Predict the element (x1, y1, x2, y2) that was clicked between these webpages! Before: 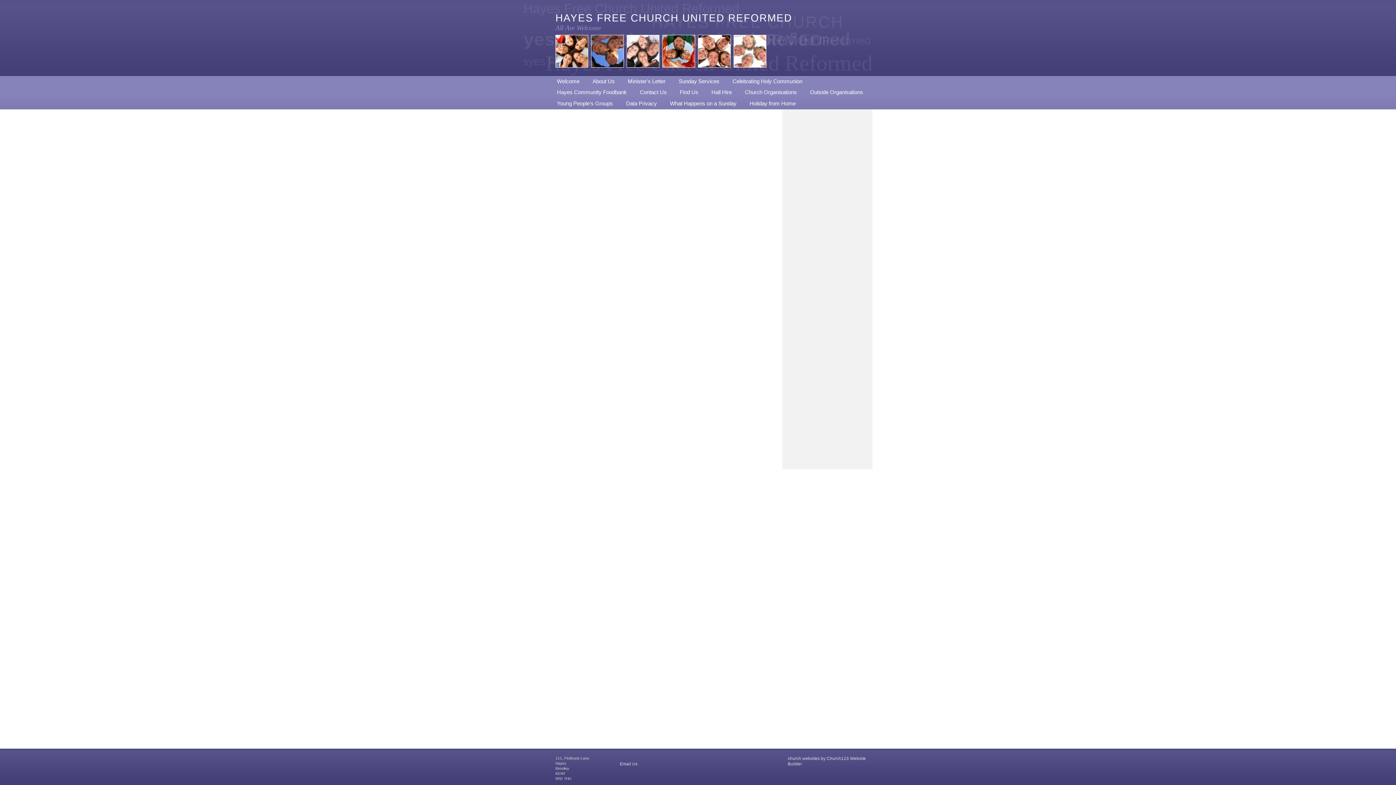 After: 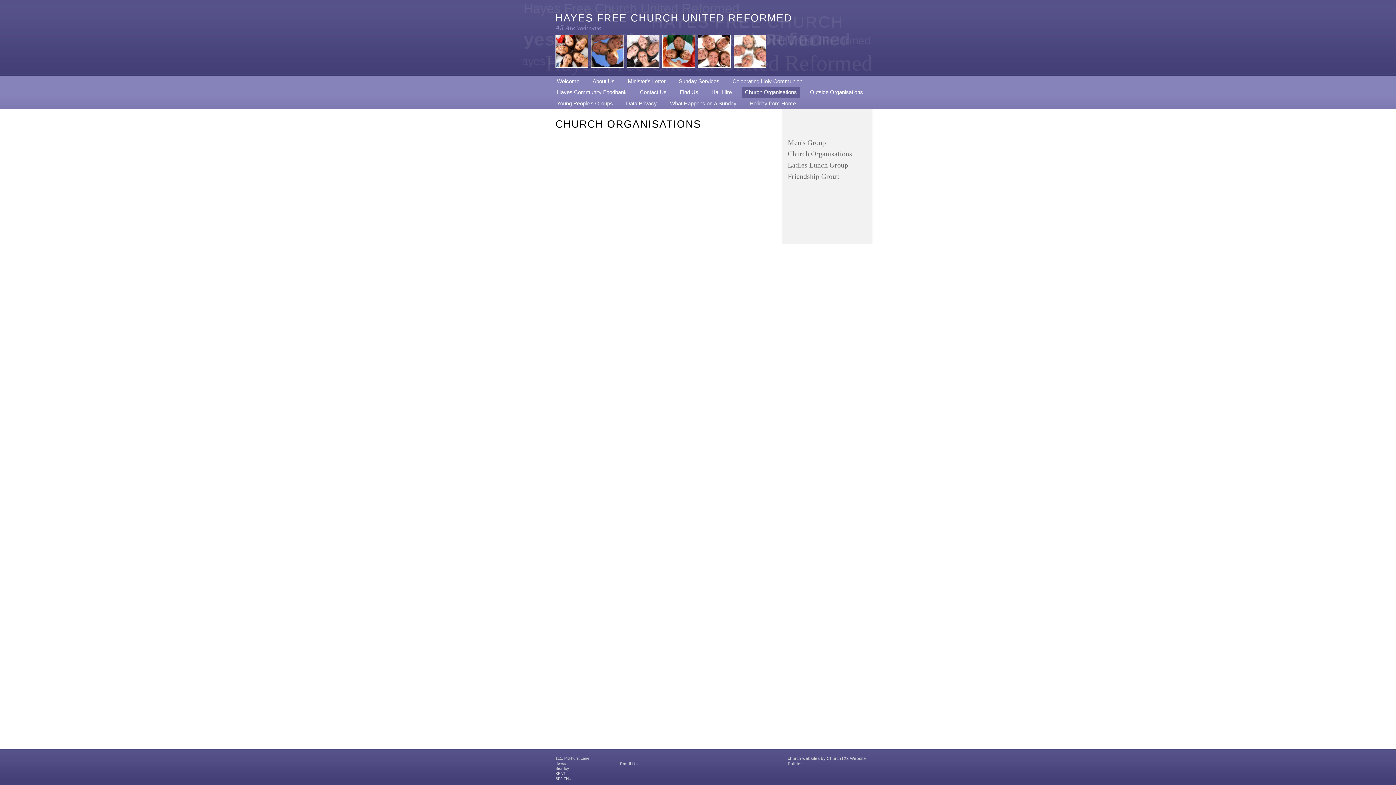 Action: label: Church Organisations bbox: (745, 87, 797, 98)